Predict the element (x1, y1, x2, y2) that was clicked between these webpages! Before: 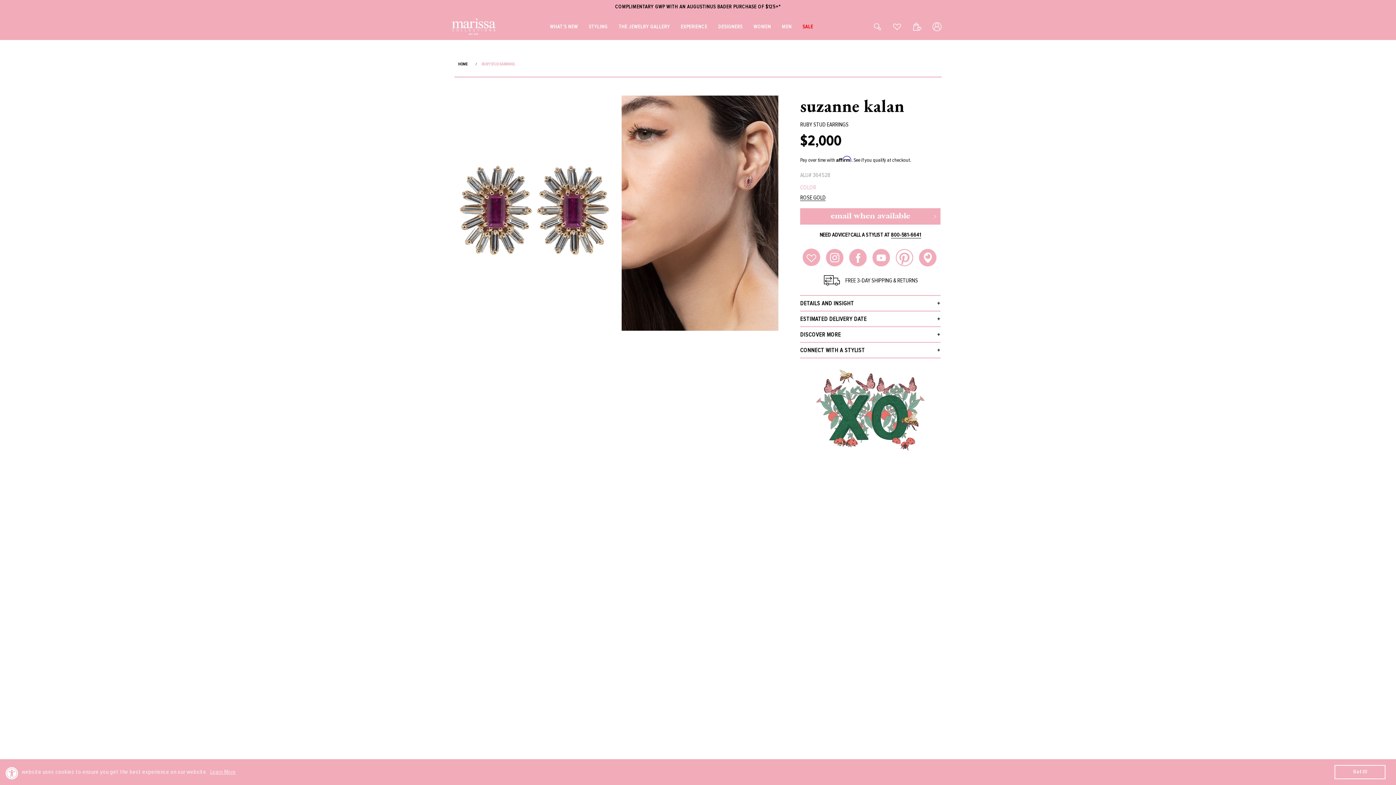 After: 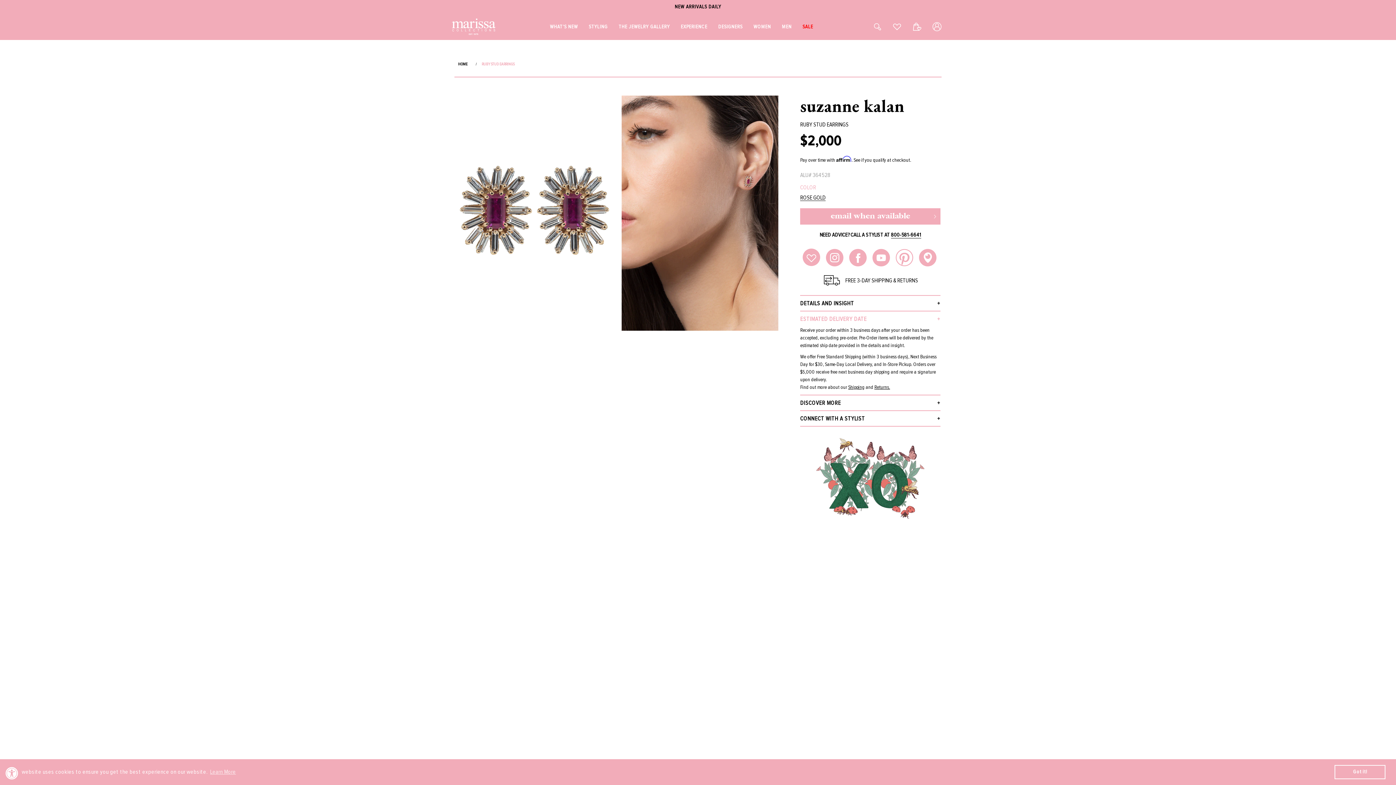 Action: bbox: (800, 311, 940, 326) label: ESTIMATED DELIVERY DATE